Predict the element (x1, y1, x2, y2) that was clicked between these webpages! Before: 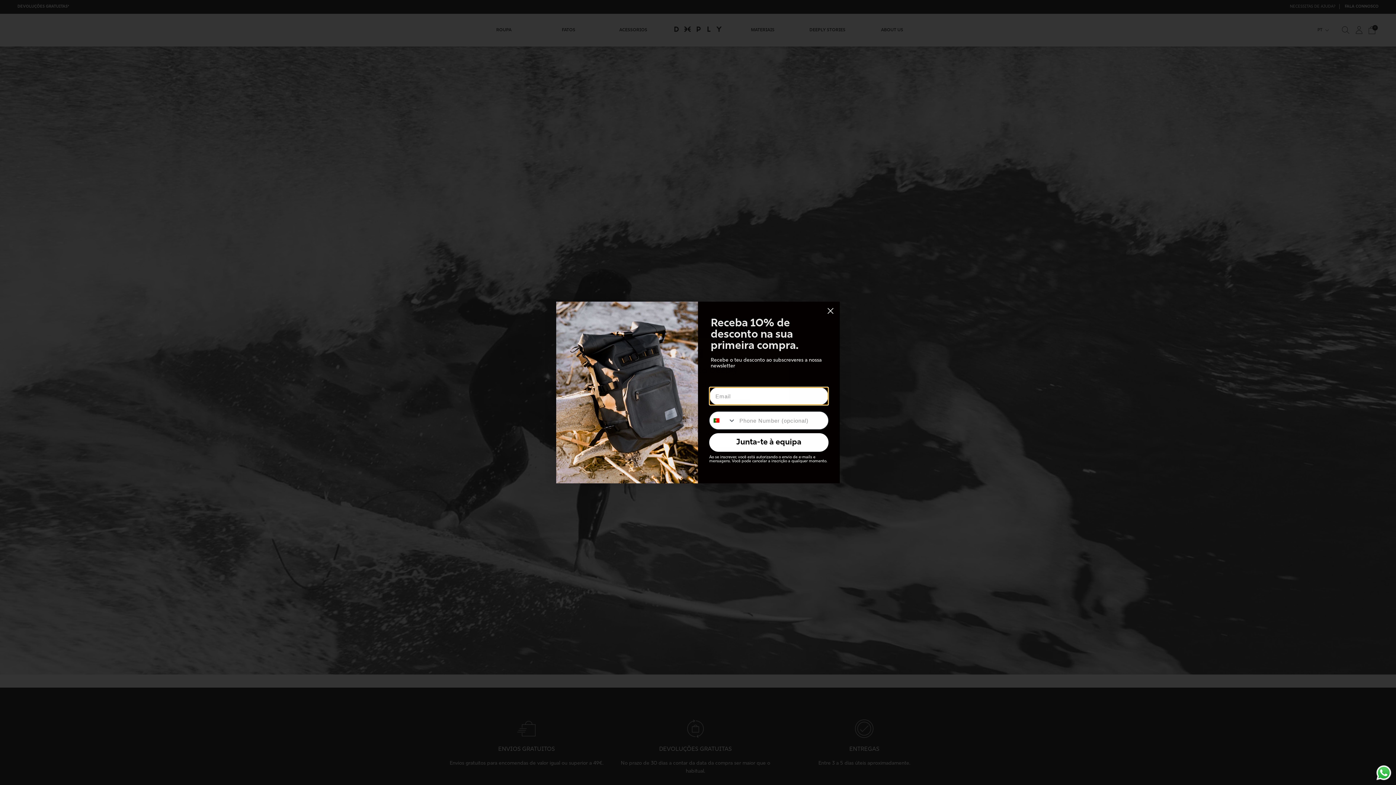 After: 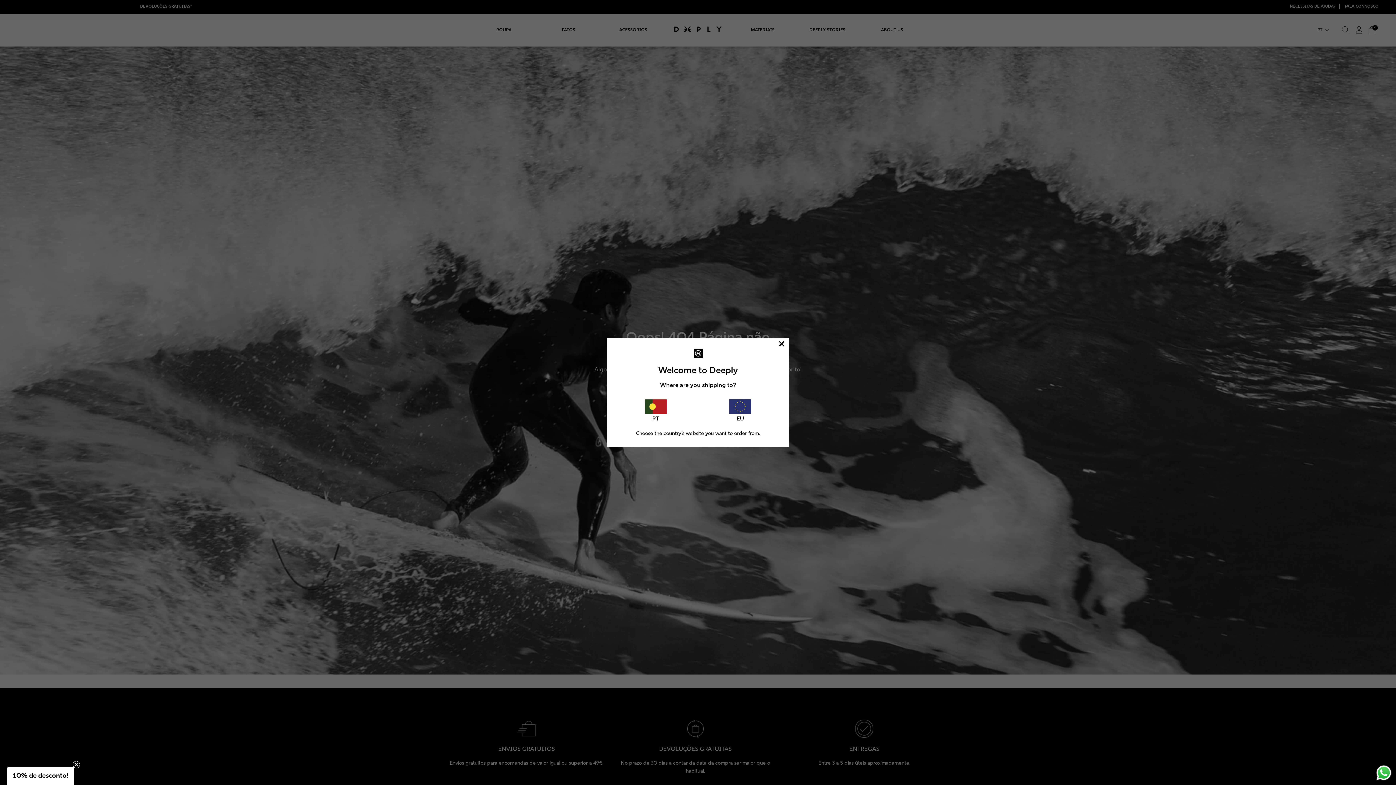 Action: label: Send a message via WhatsApp bbox: (1375, 764, 1392, 781)